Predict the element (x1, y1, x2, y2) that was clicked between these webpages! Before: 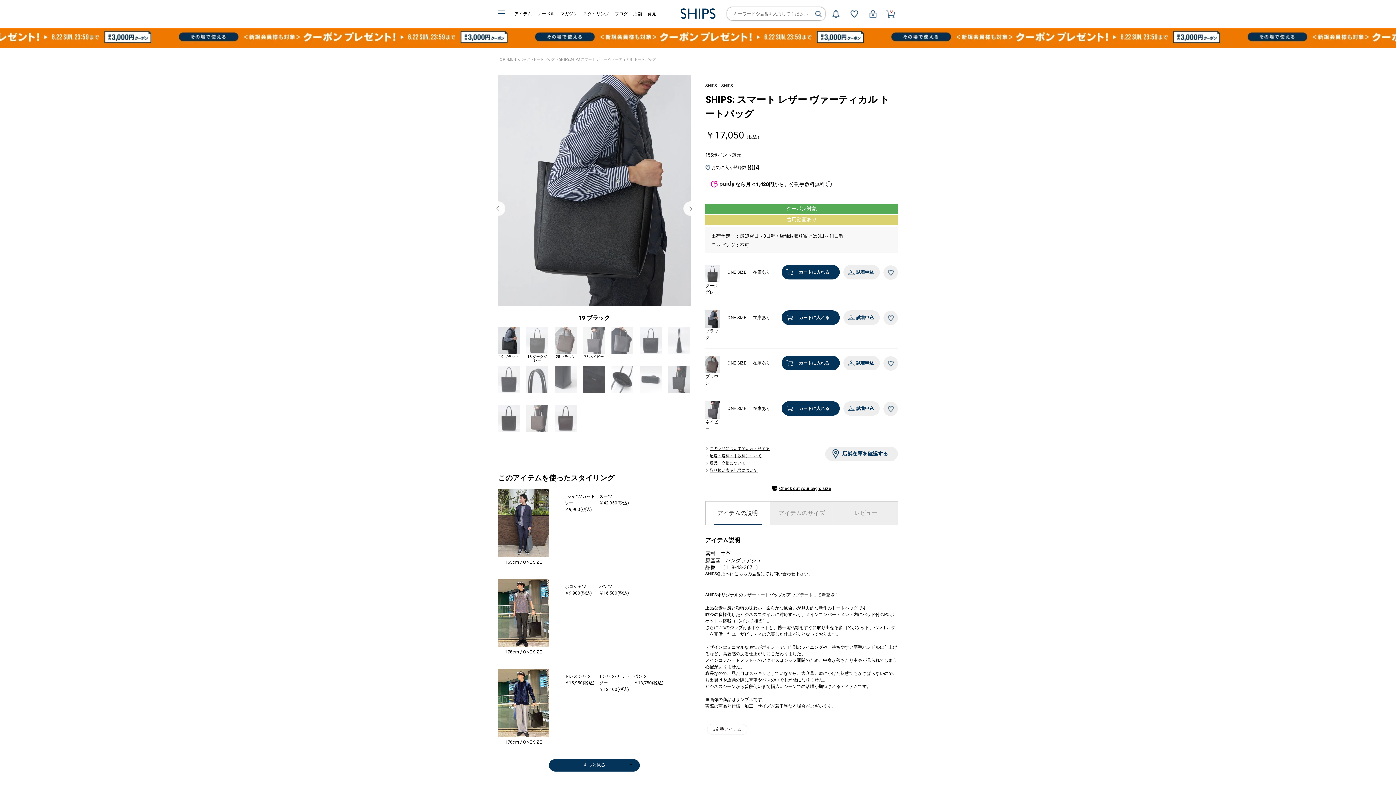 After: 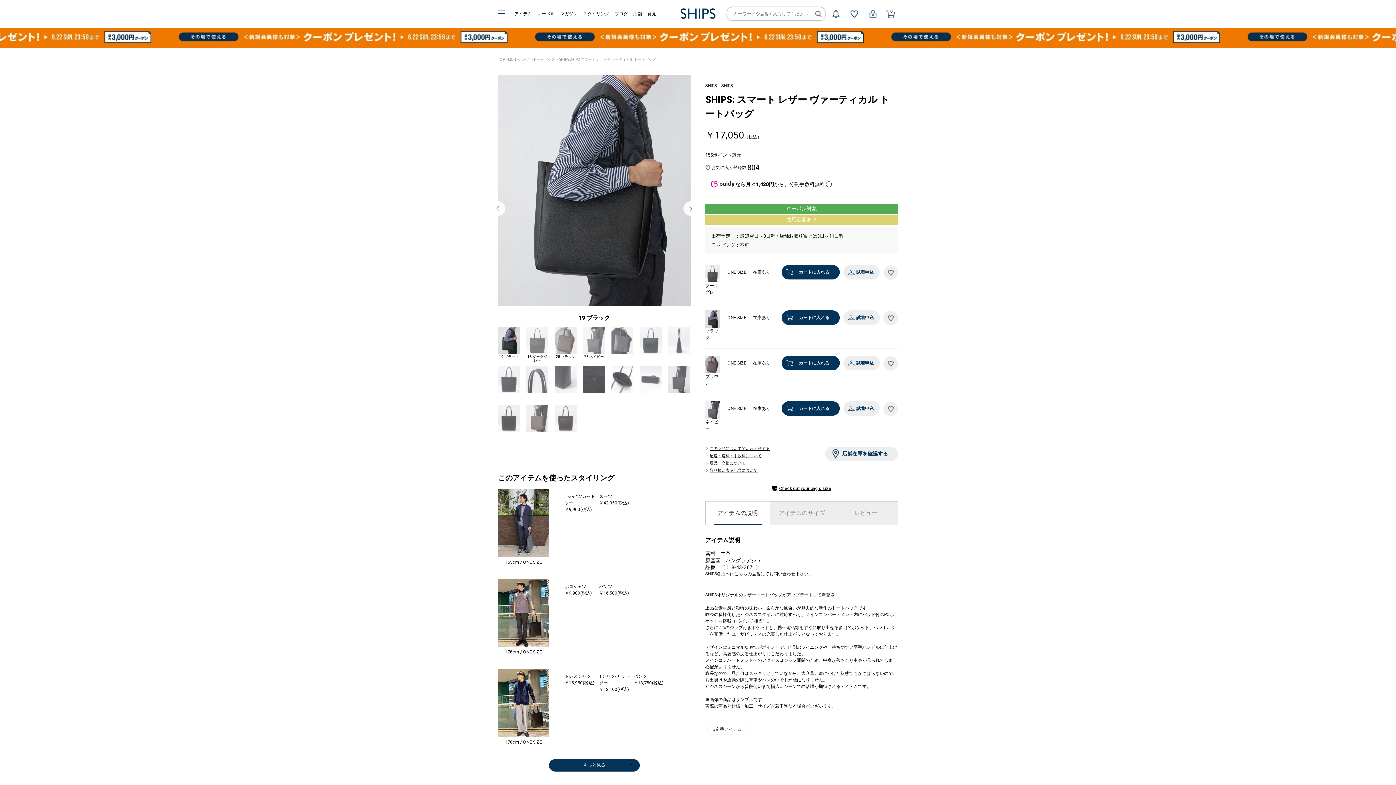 Action: bbox: (781, 265, 840, 279) label: カートに入れる